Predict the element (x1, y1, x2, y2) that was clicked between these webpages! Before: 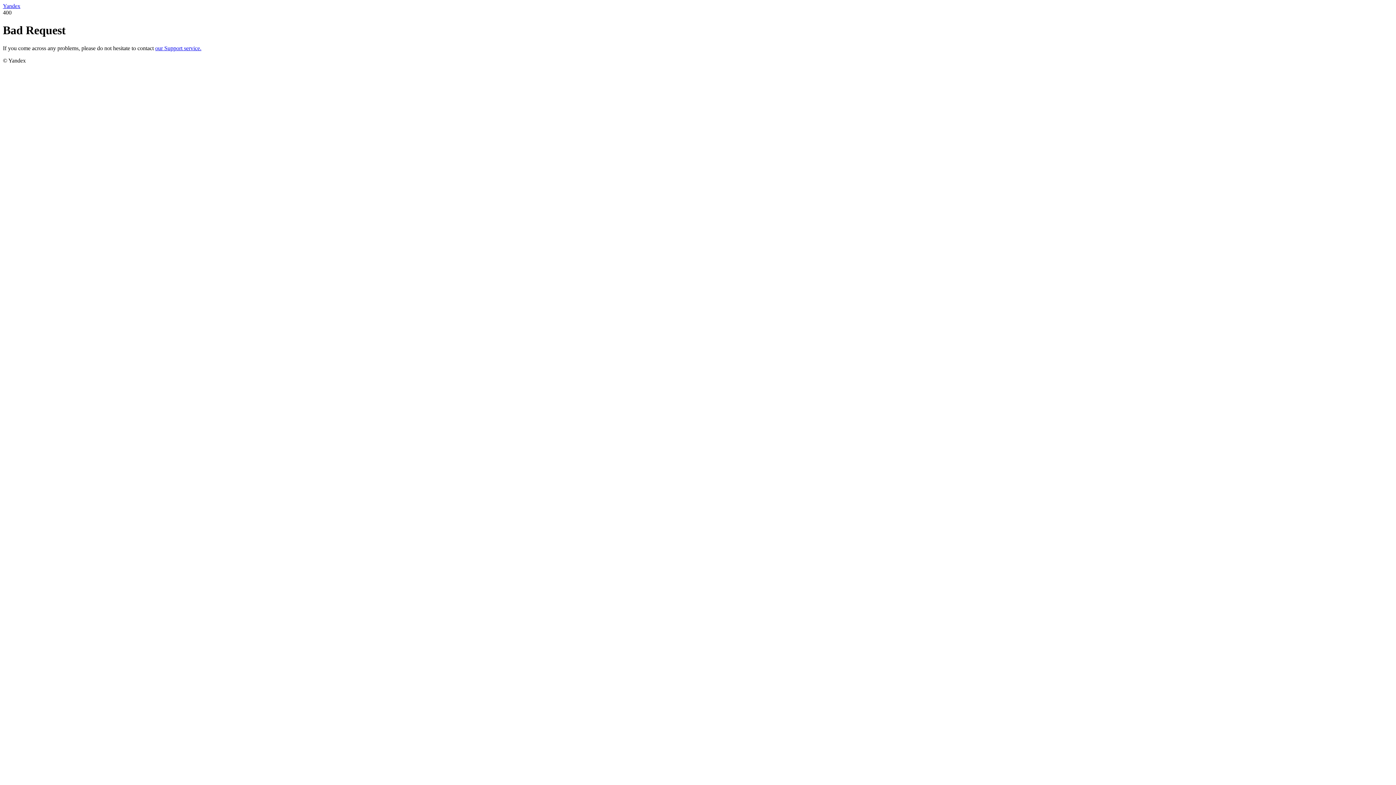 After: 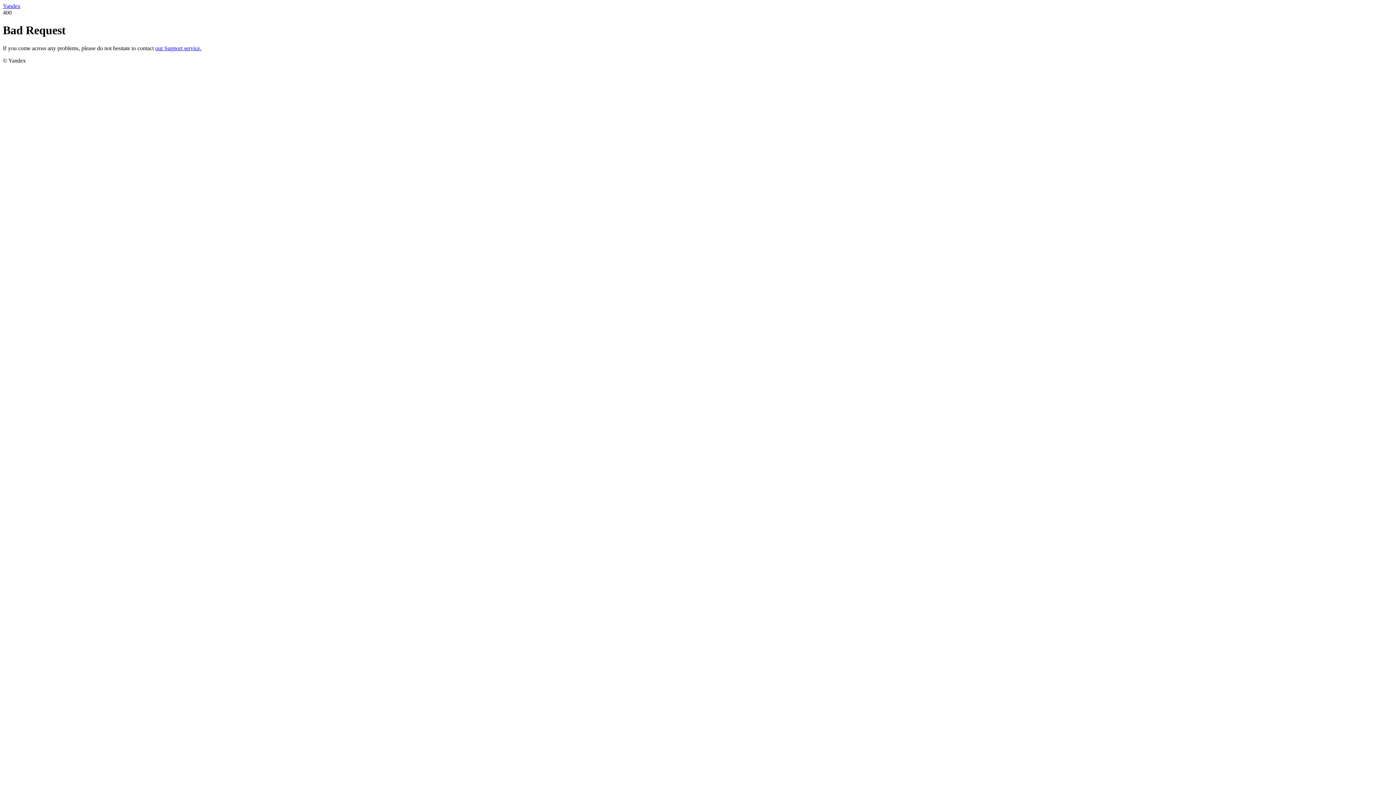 Action: label: Yandex bbox: (2, 2, 20, 9)